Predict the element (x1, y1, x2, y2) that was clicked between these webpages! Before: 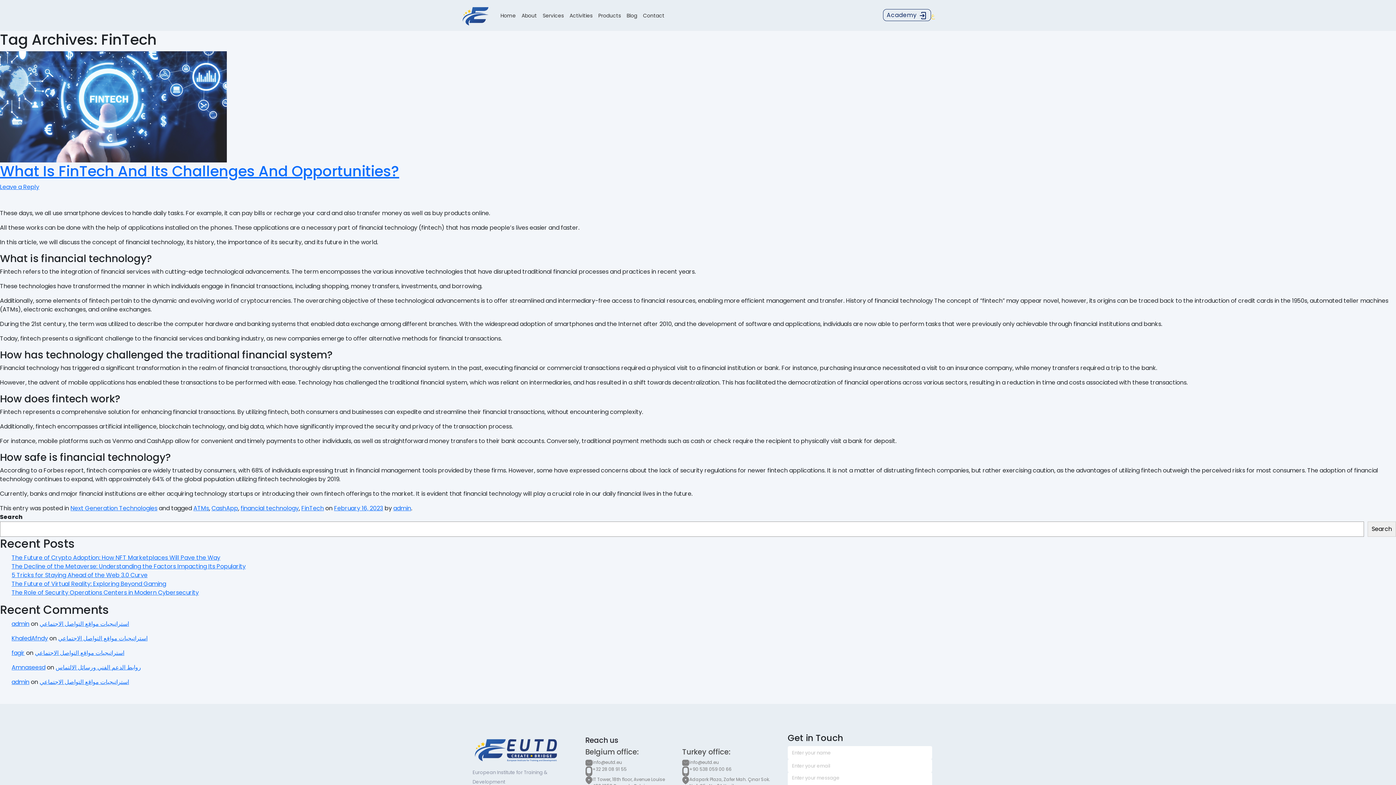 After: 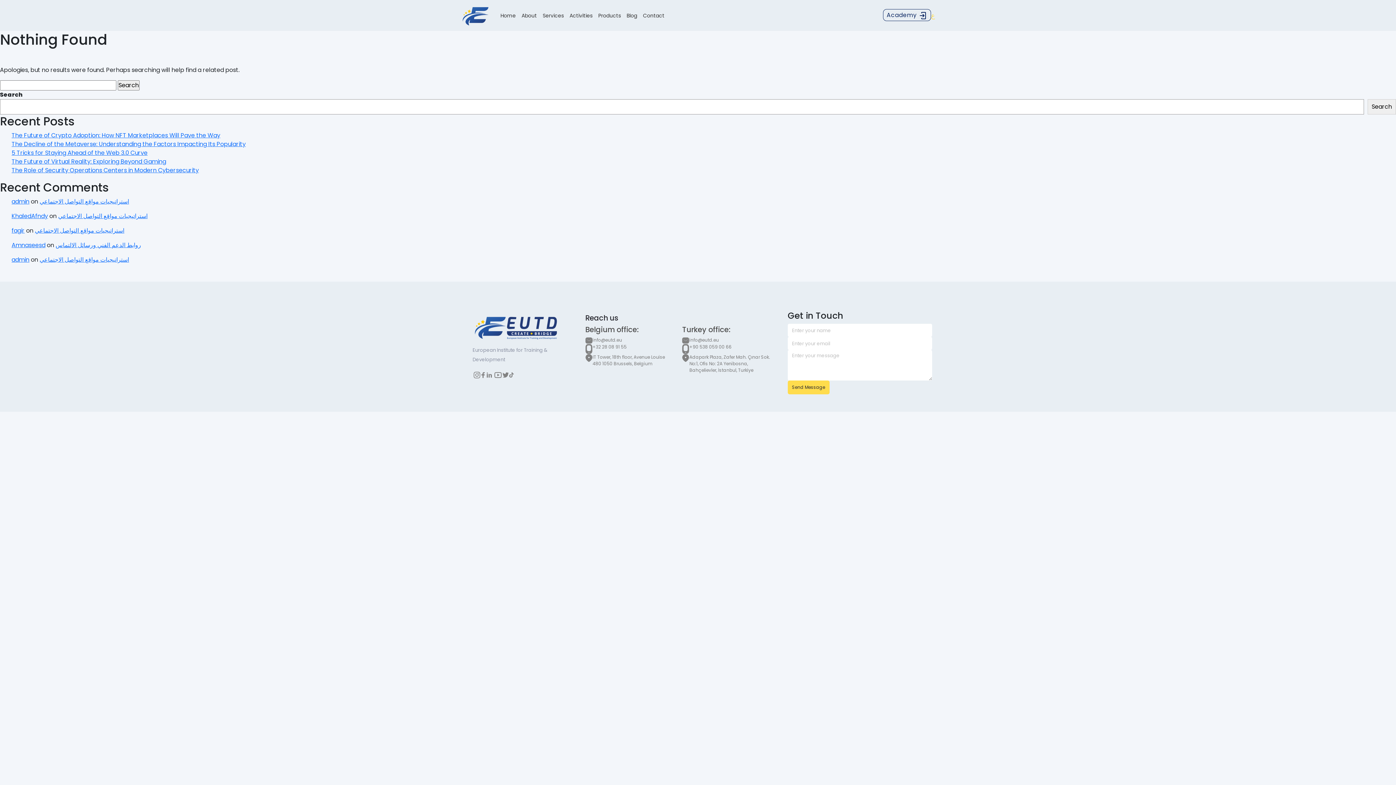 Action: bbox: (11, 663, 45, 672) label: Amnaseesd